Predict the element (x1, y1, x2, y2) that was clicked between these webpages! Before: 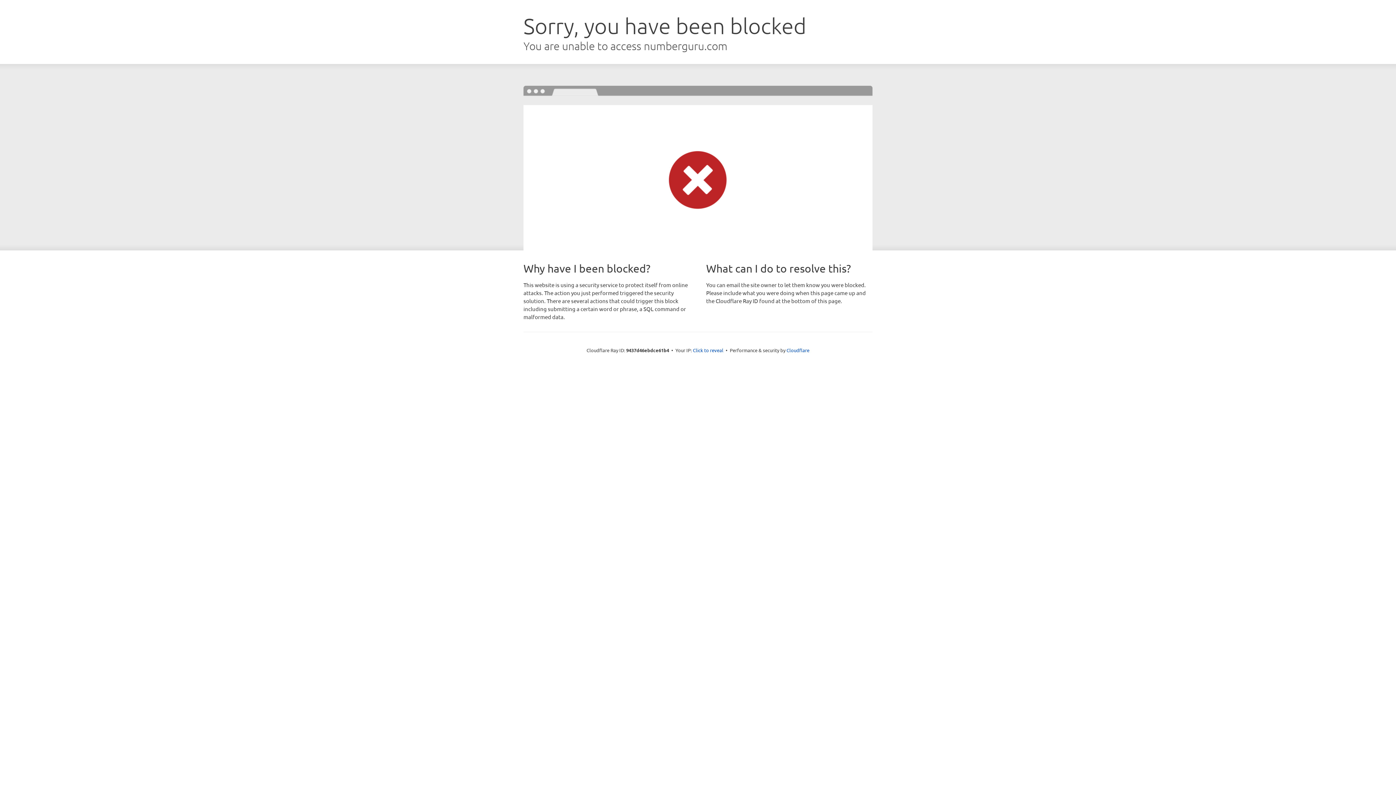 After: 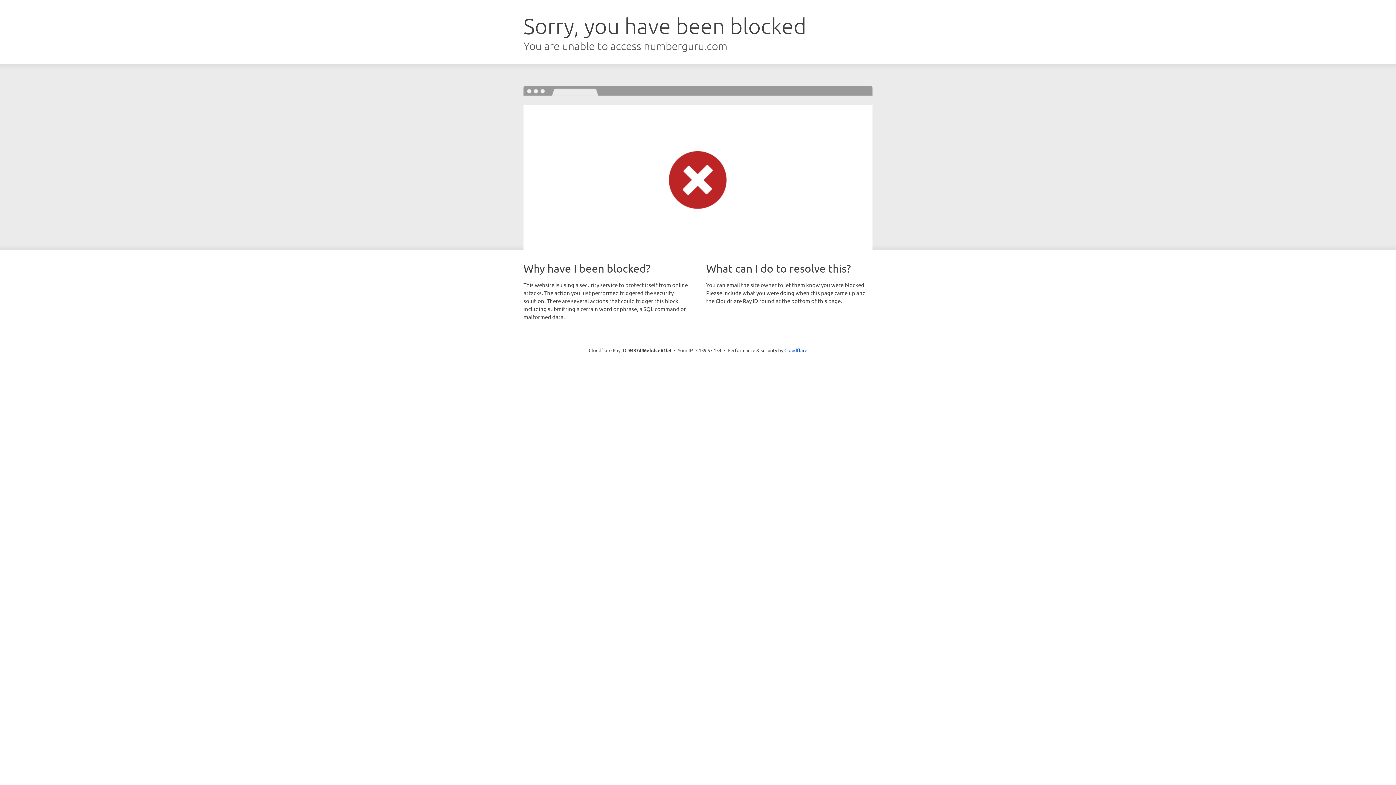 Action: label: Click to reveal bbox: (693, 346, 723, 353)